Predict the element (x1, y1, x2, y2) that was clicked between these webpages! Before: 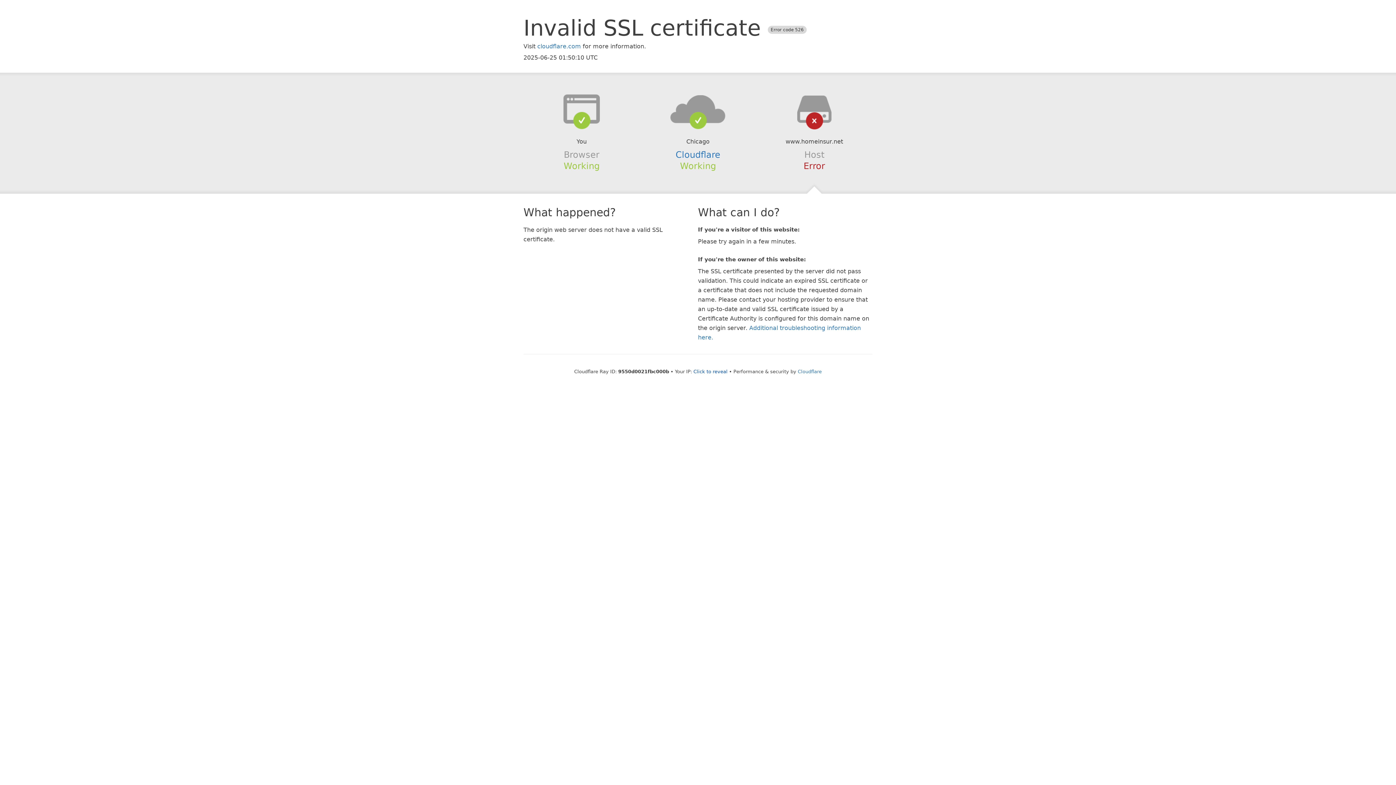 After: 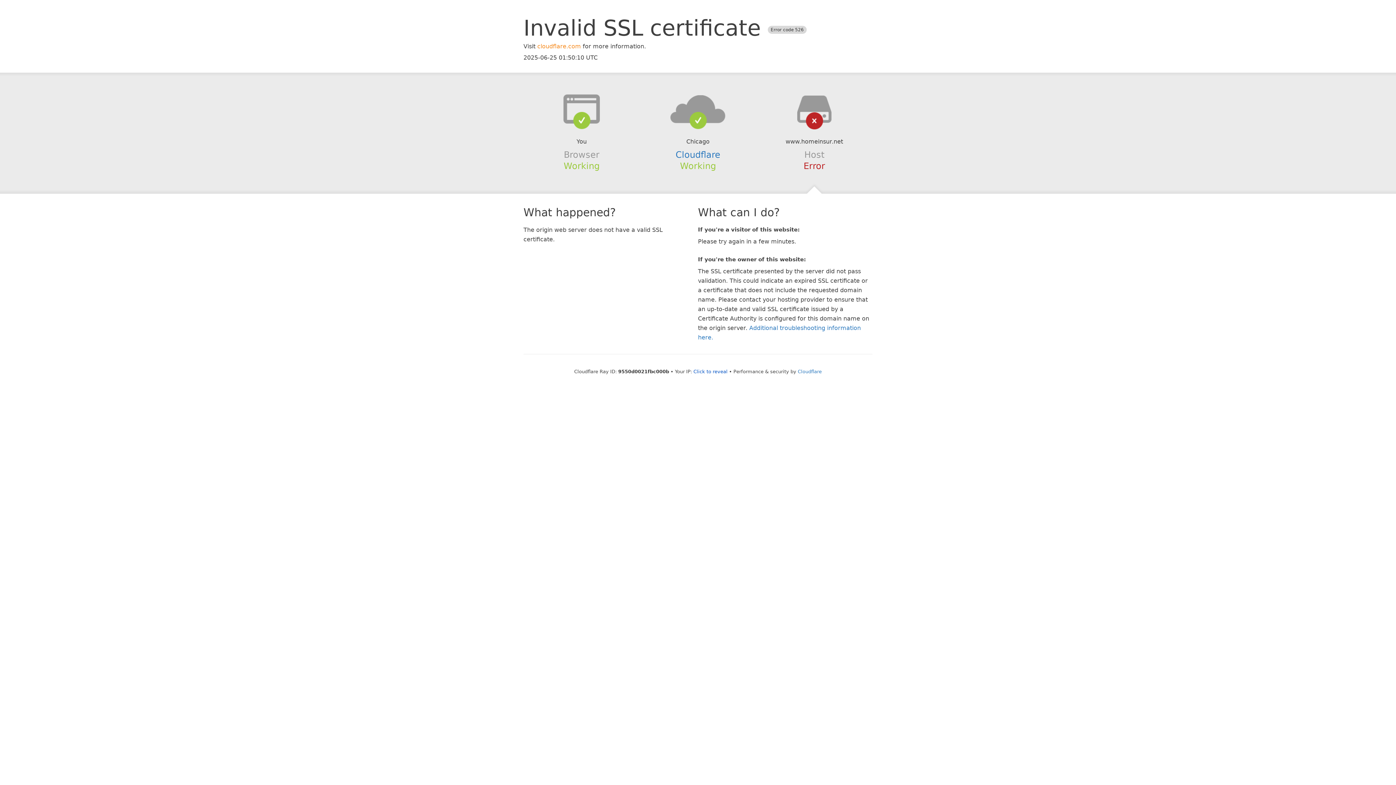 Action: bbox: (537, 42, 581, 49) label: cloudflare.com